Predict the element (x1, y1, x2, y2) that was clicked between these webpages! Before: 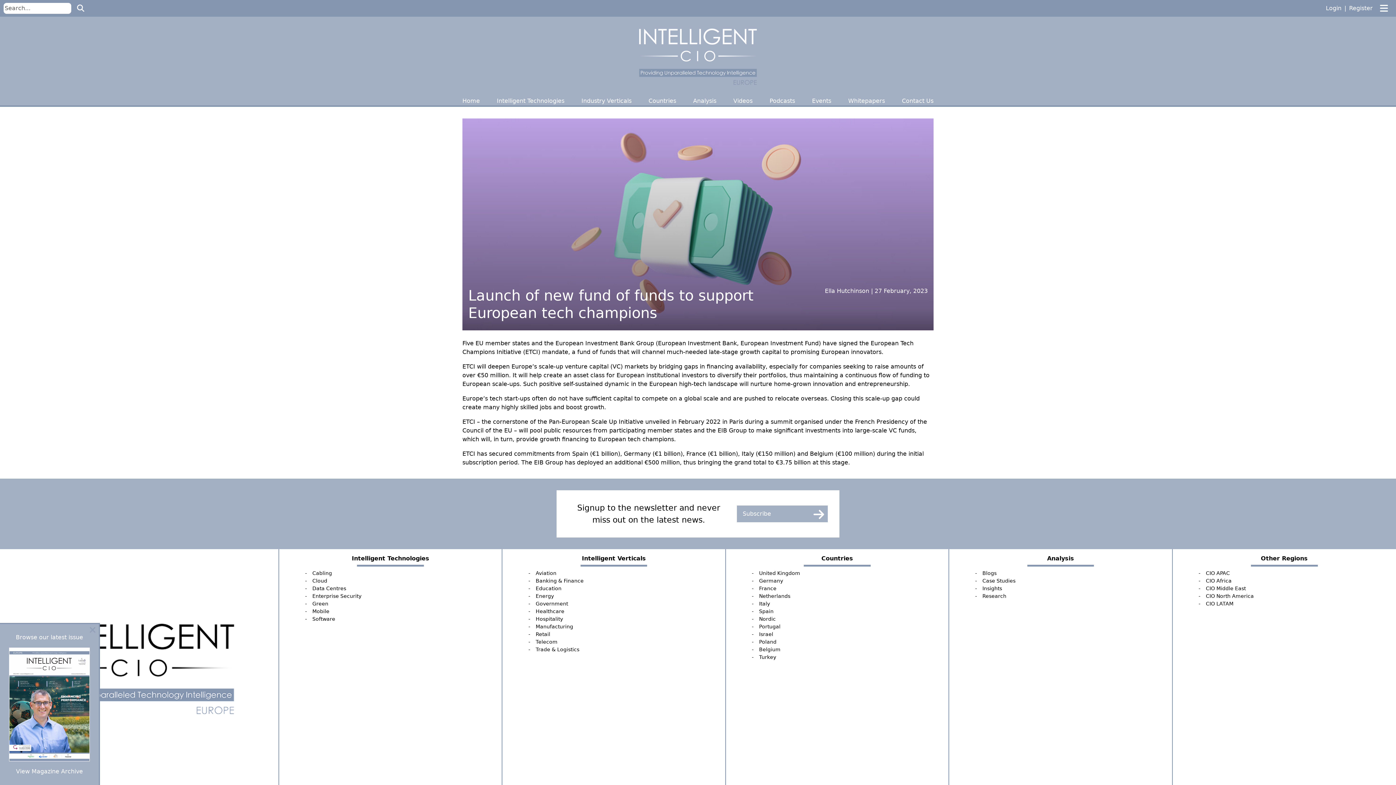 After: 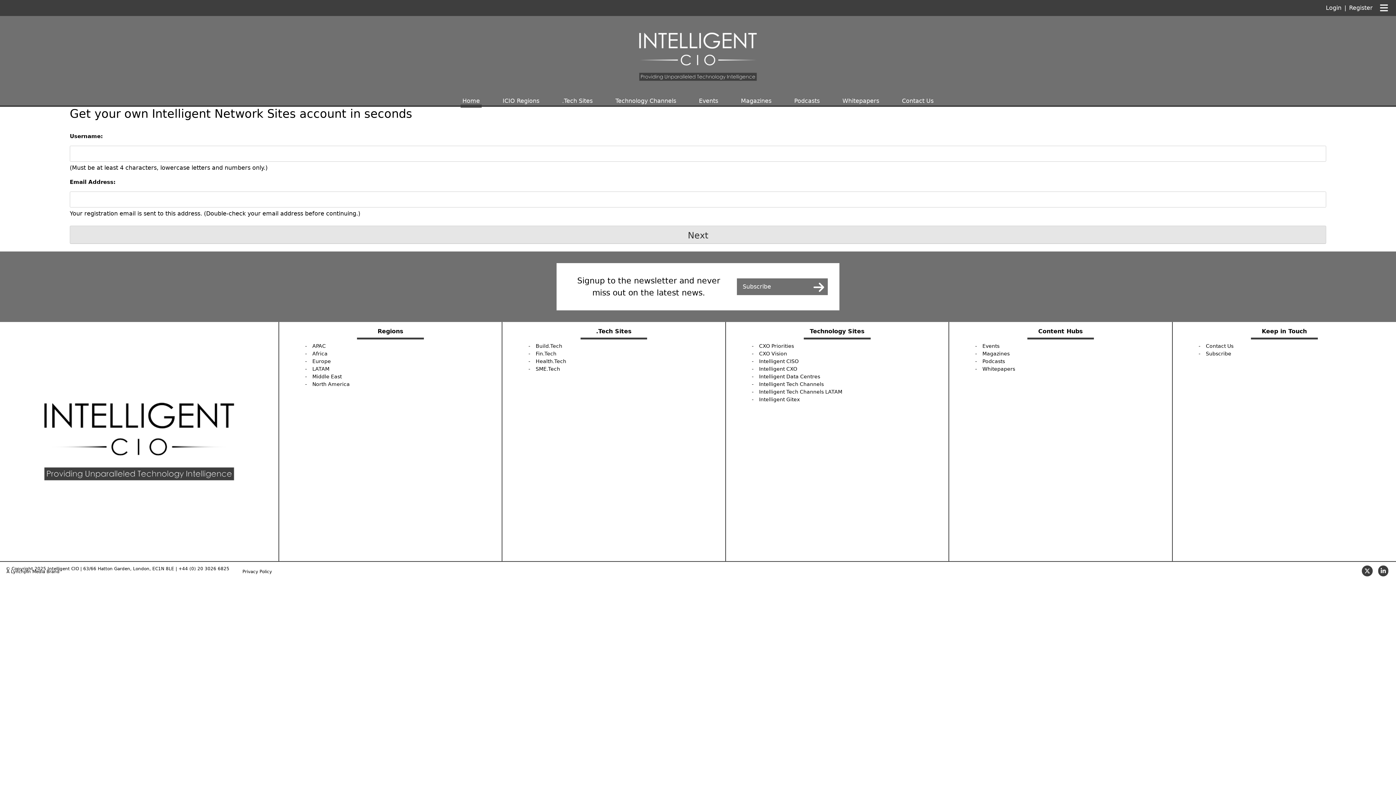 Action: bbox: (1349, 4, 1373, 12) label: Register